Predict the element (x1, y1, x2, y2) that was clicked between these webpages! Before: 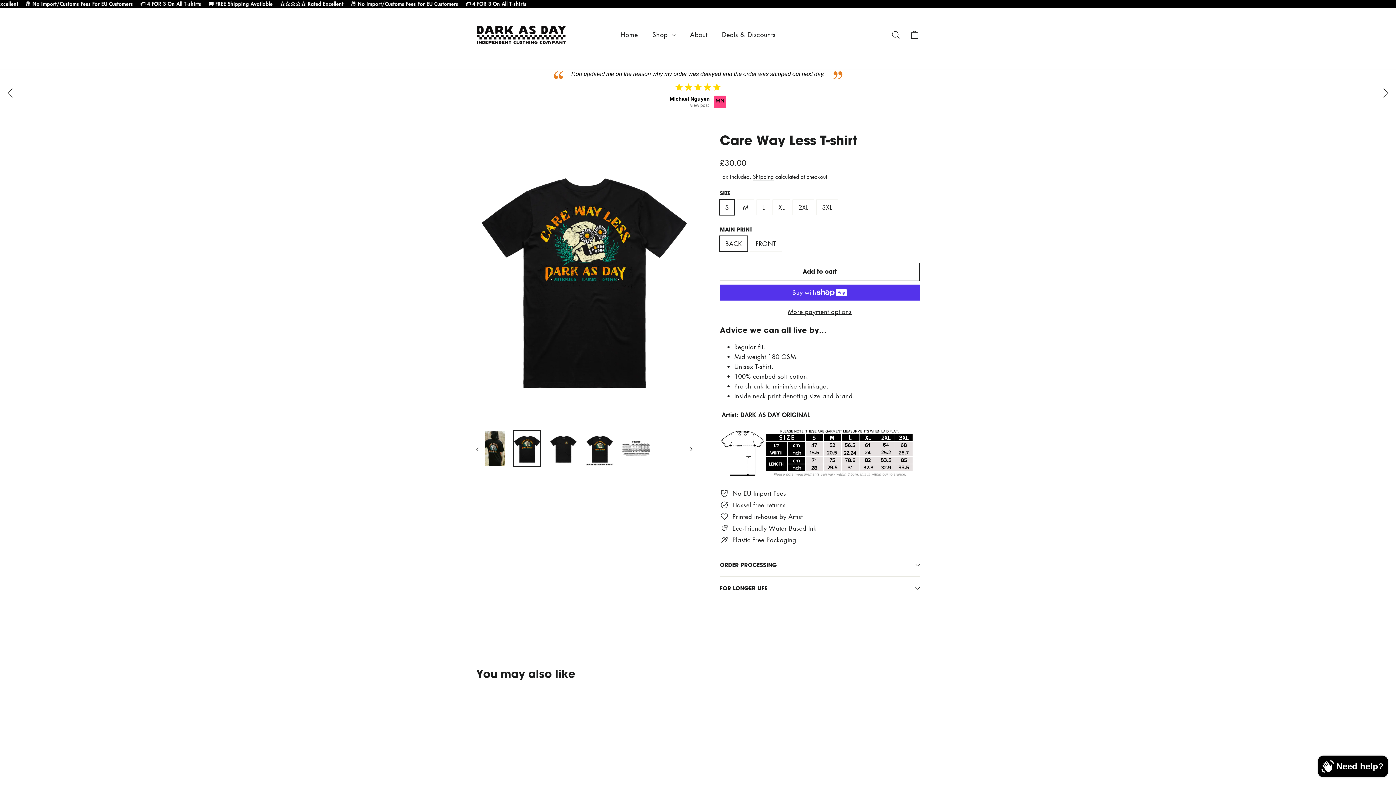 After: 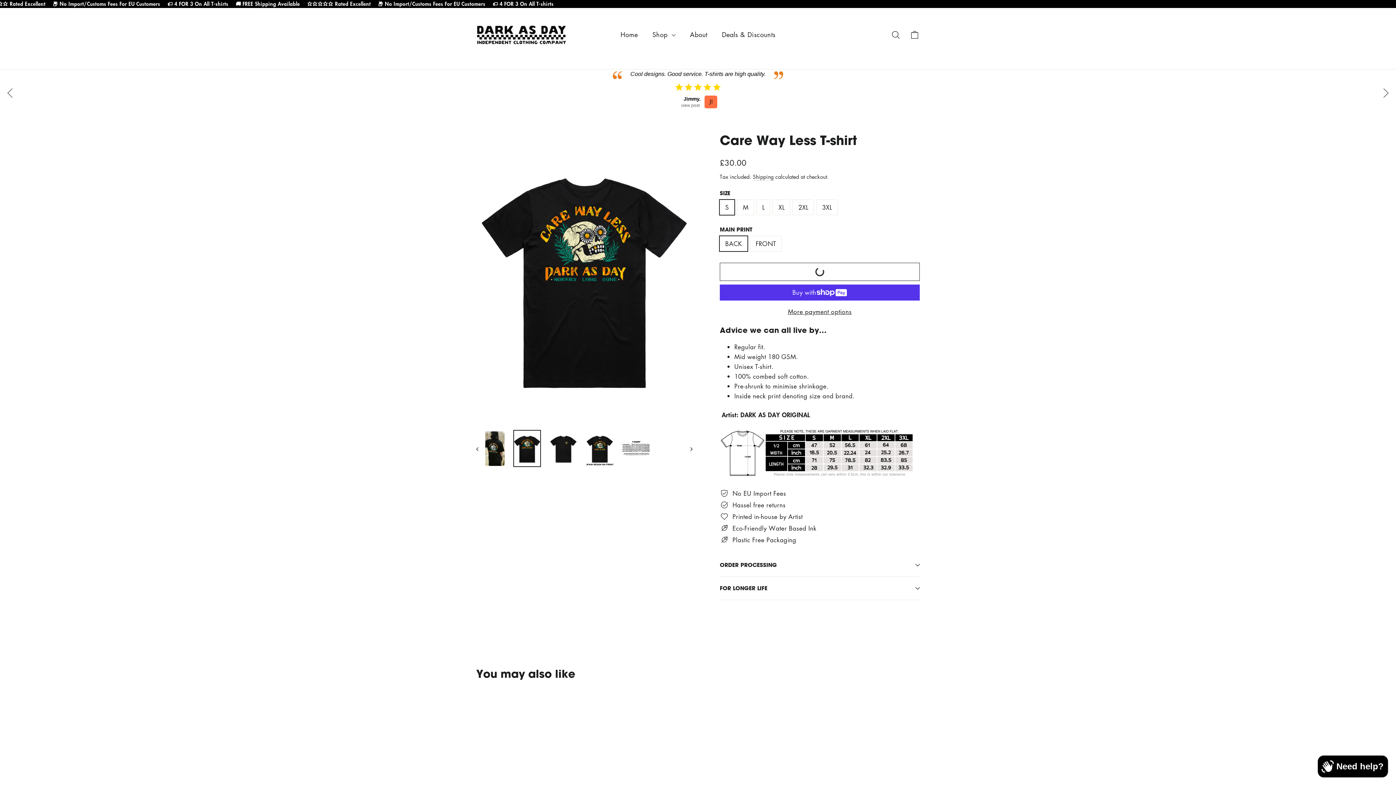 Action: label: Add to cart bbox: (720, 262, 920, 281)